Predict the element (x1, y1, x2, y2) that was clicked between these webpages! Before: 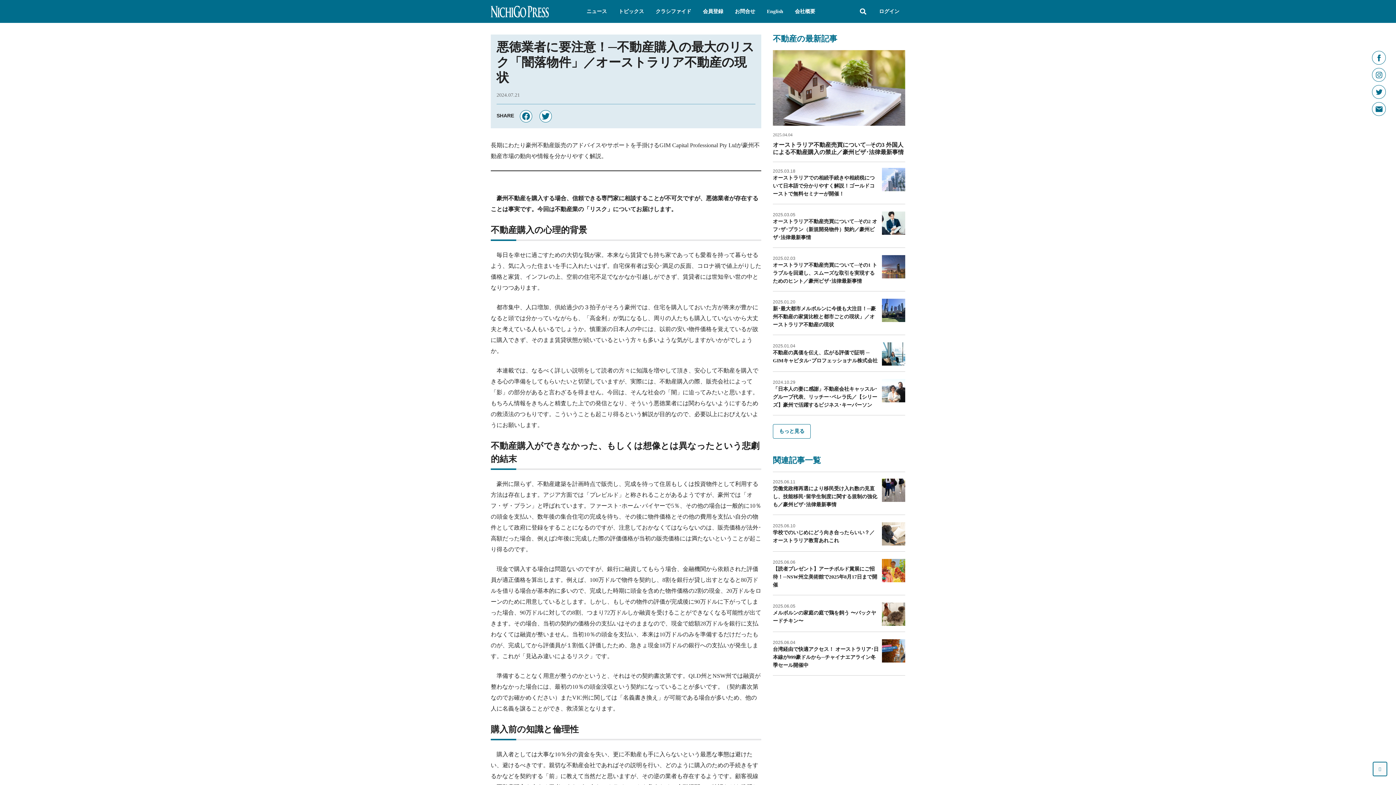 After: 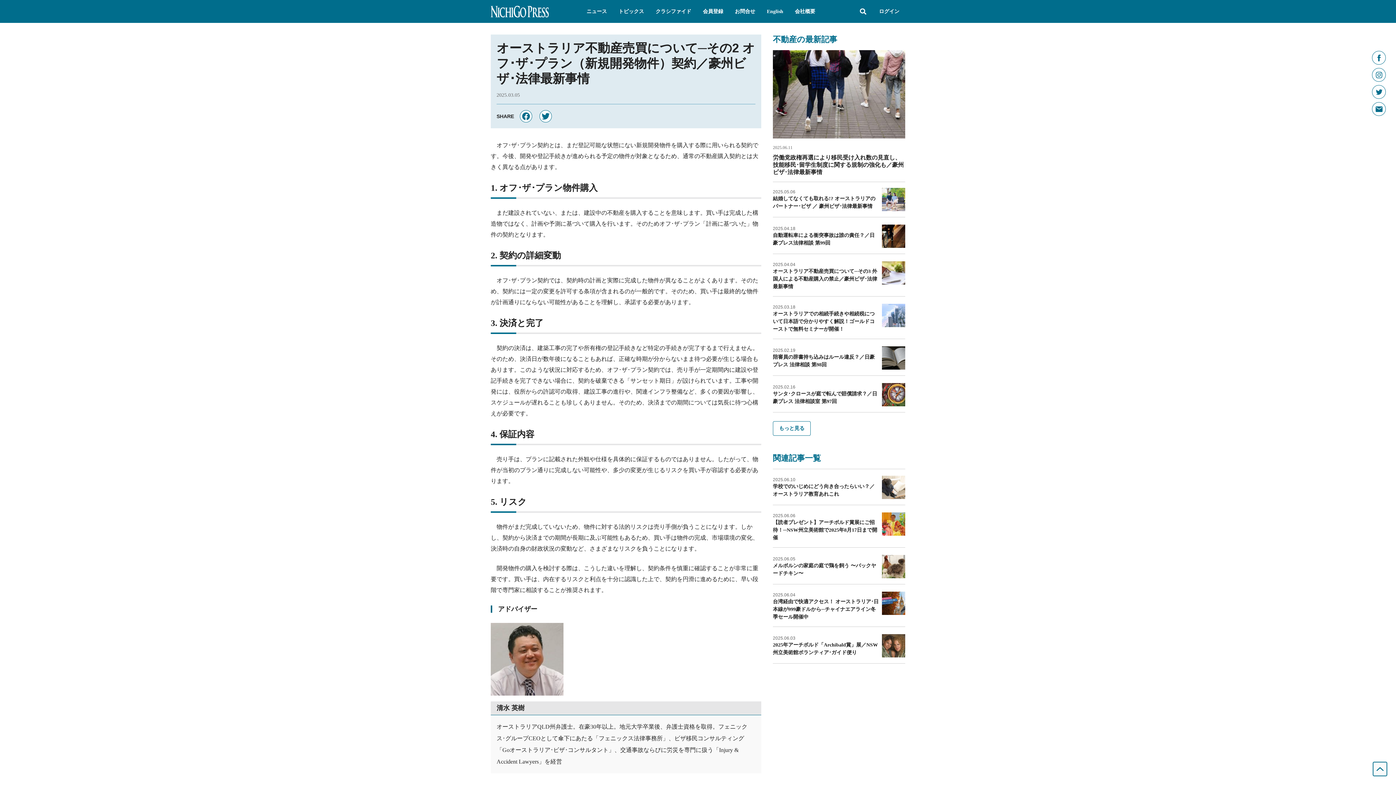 Action: bbox: (882, 211, 905, 234)